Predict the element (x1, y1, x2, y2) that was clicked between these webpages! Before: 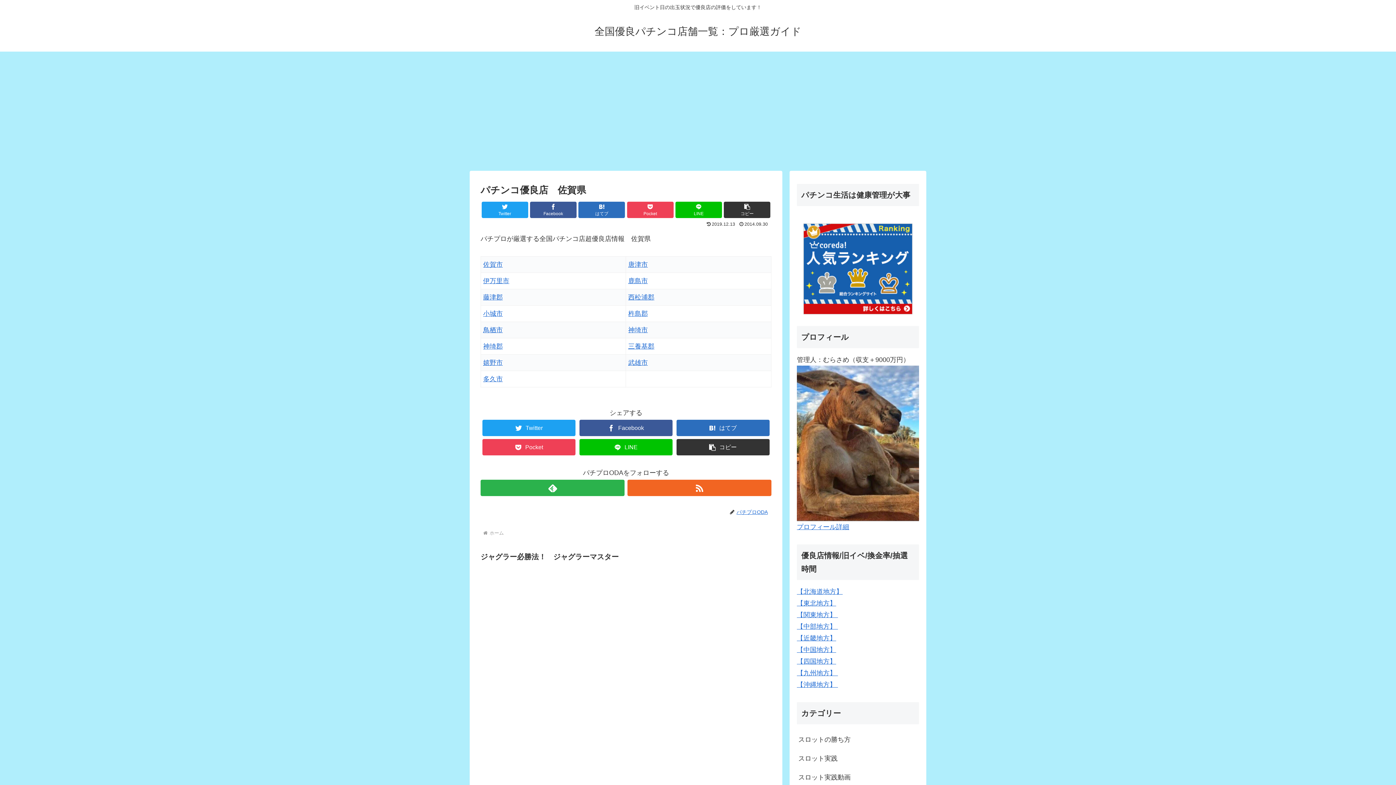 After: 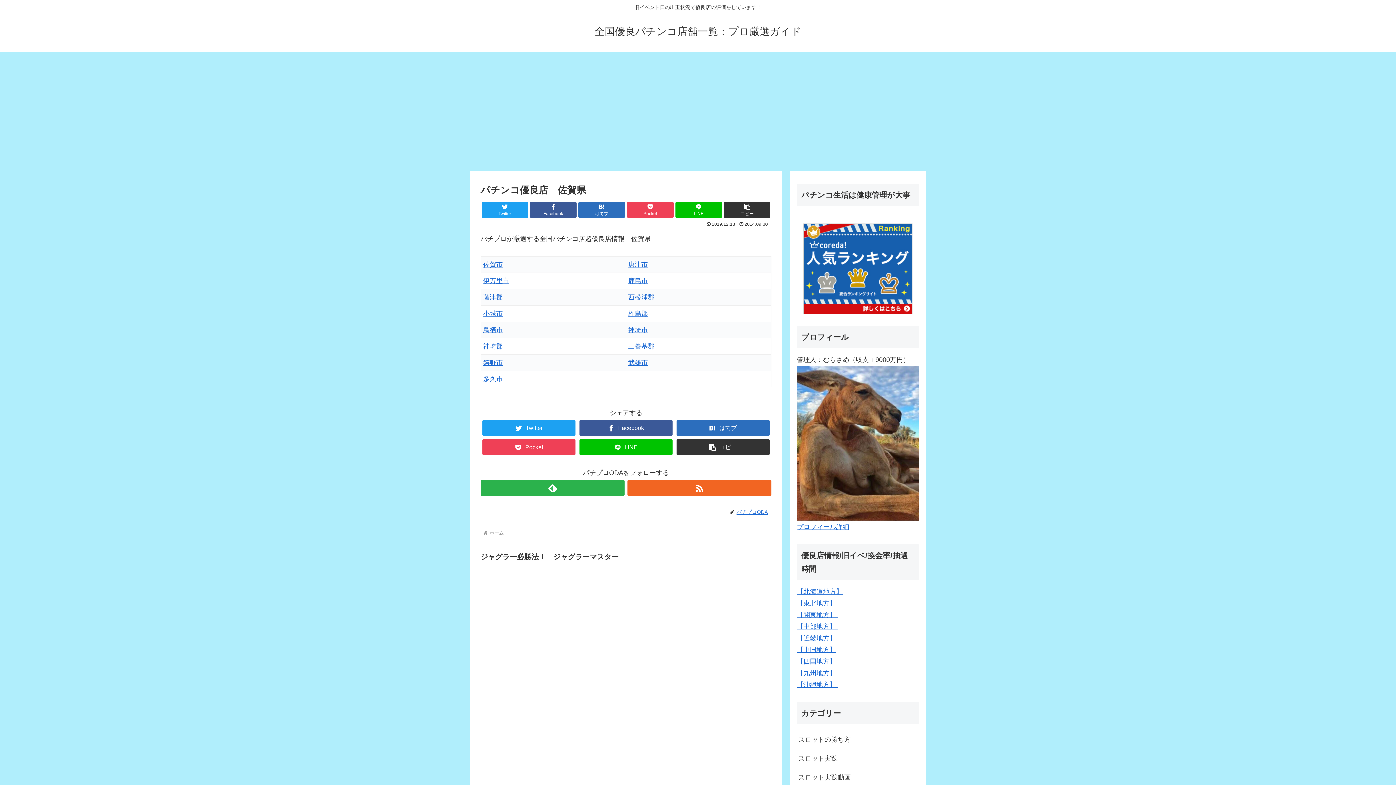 Action: label: 
 bbox: (797, 223, 919, 314)